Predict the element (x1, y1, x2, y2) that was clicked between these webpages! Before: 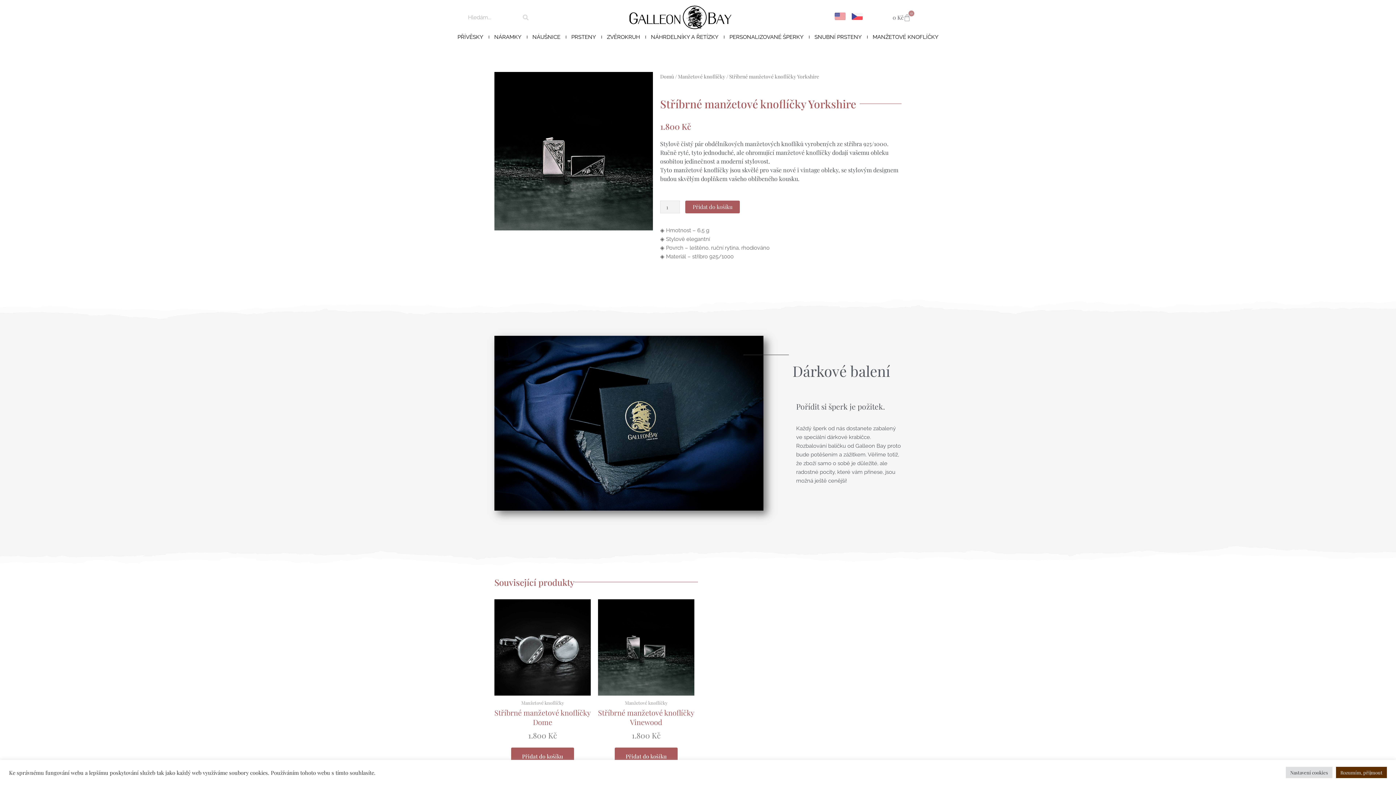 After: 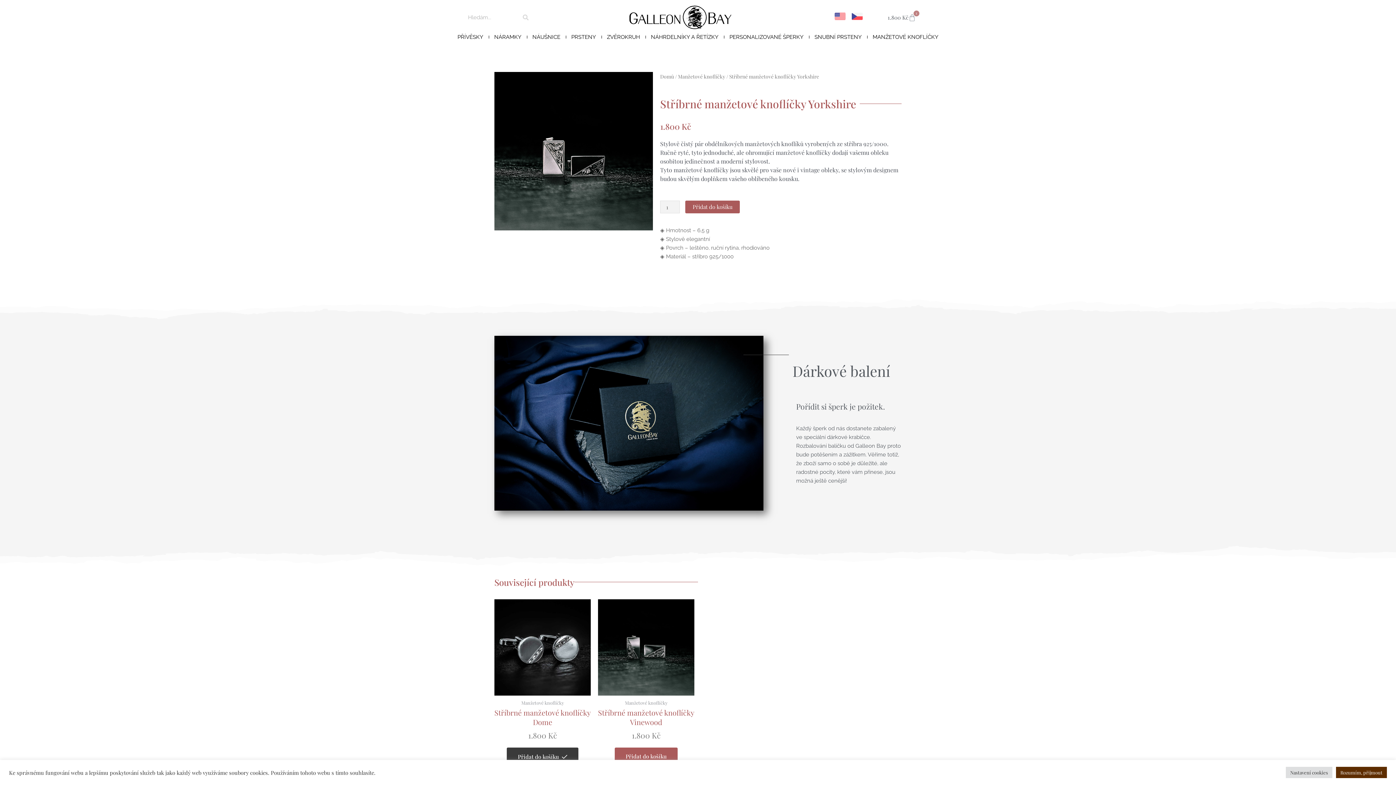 Action: bbox: (511, 748, 574, 765) label: Přidat do košíku: “Stříbrné manžetové knoflíčky Dome”